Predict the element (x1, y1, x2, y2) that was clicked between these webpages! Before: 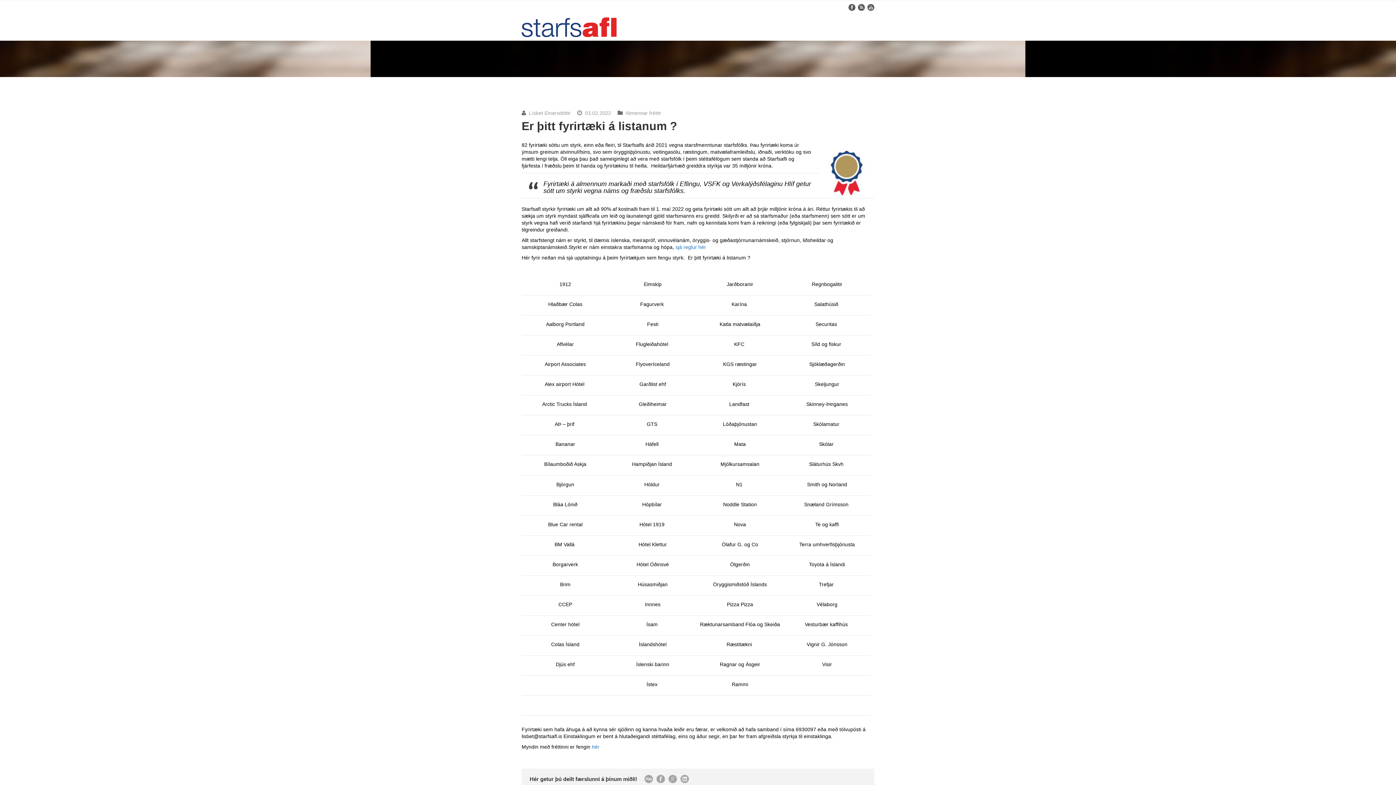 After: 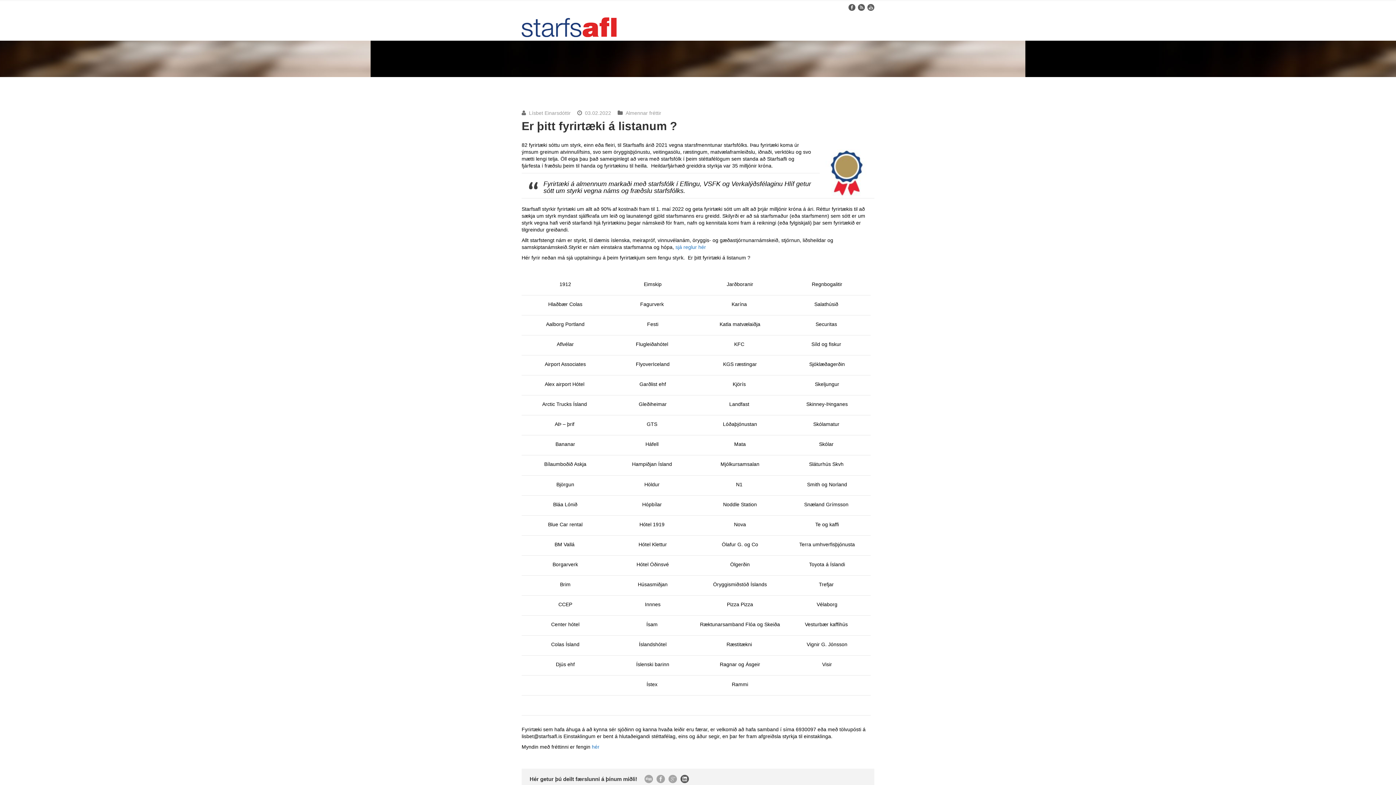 Action: bbox: (680, 775, 689, 783)